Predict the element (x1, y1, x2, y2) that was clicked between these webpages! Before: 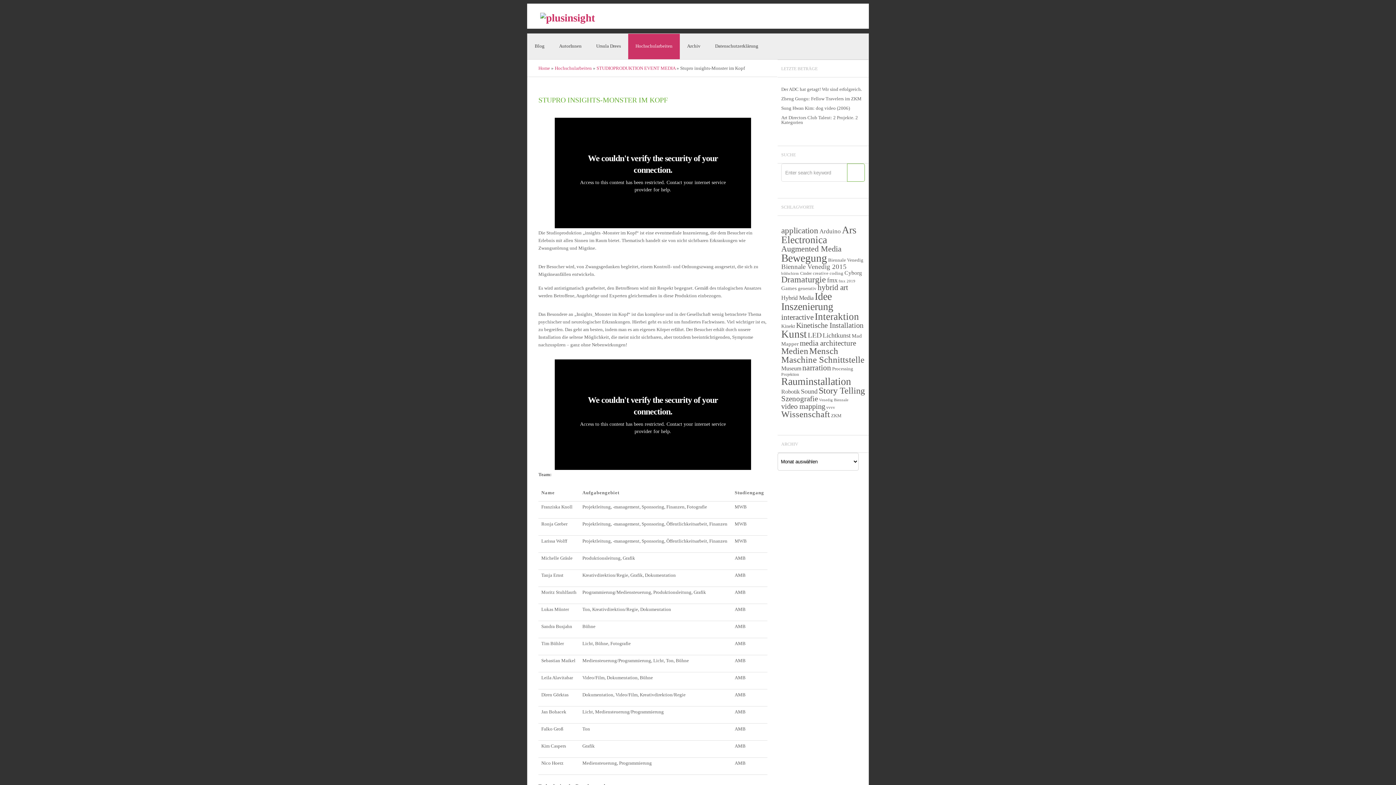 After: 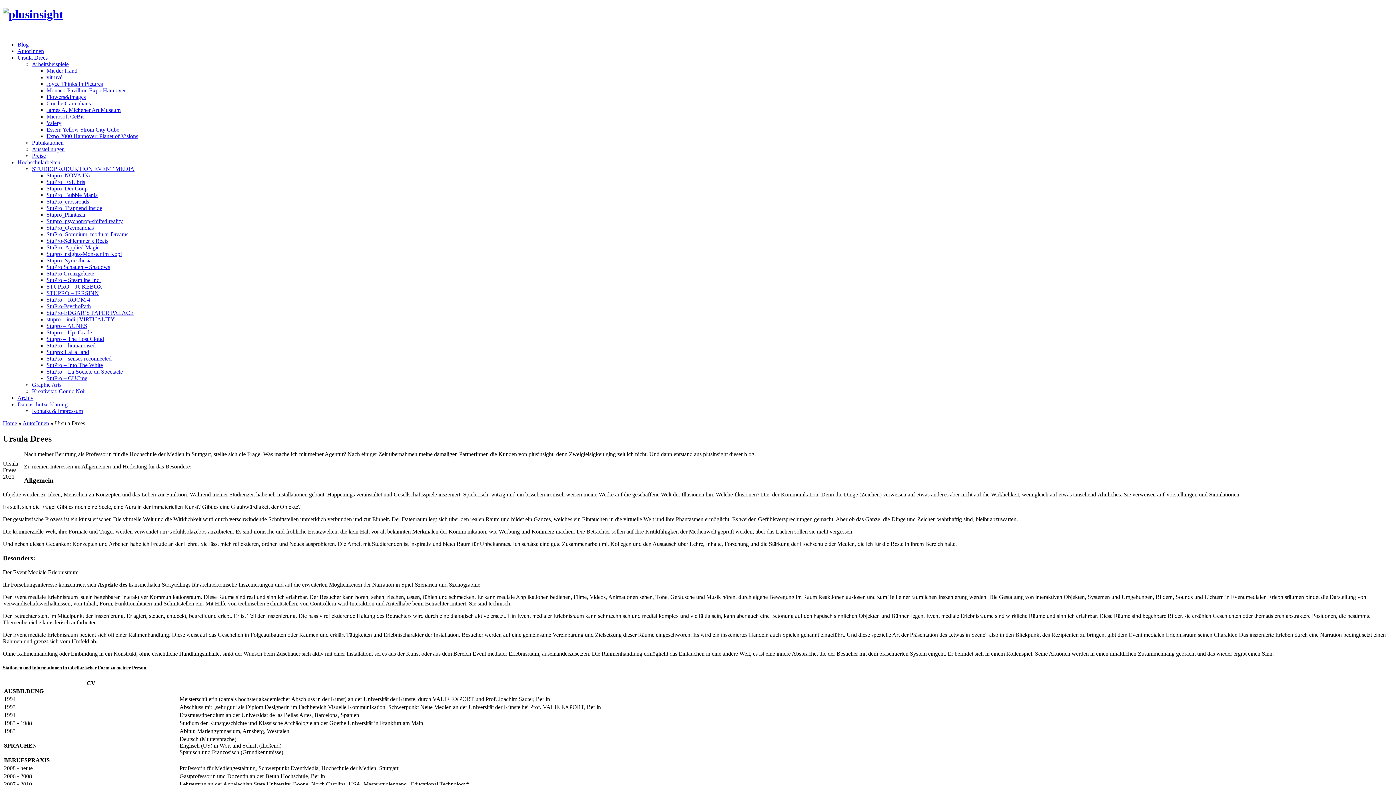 Action: label: Ursula Drees bbox: (589, 33, 628, 59)